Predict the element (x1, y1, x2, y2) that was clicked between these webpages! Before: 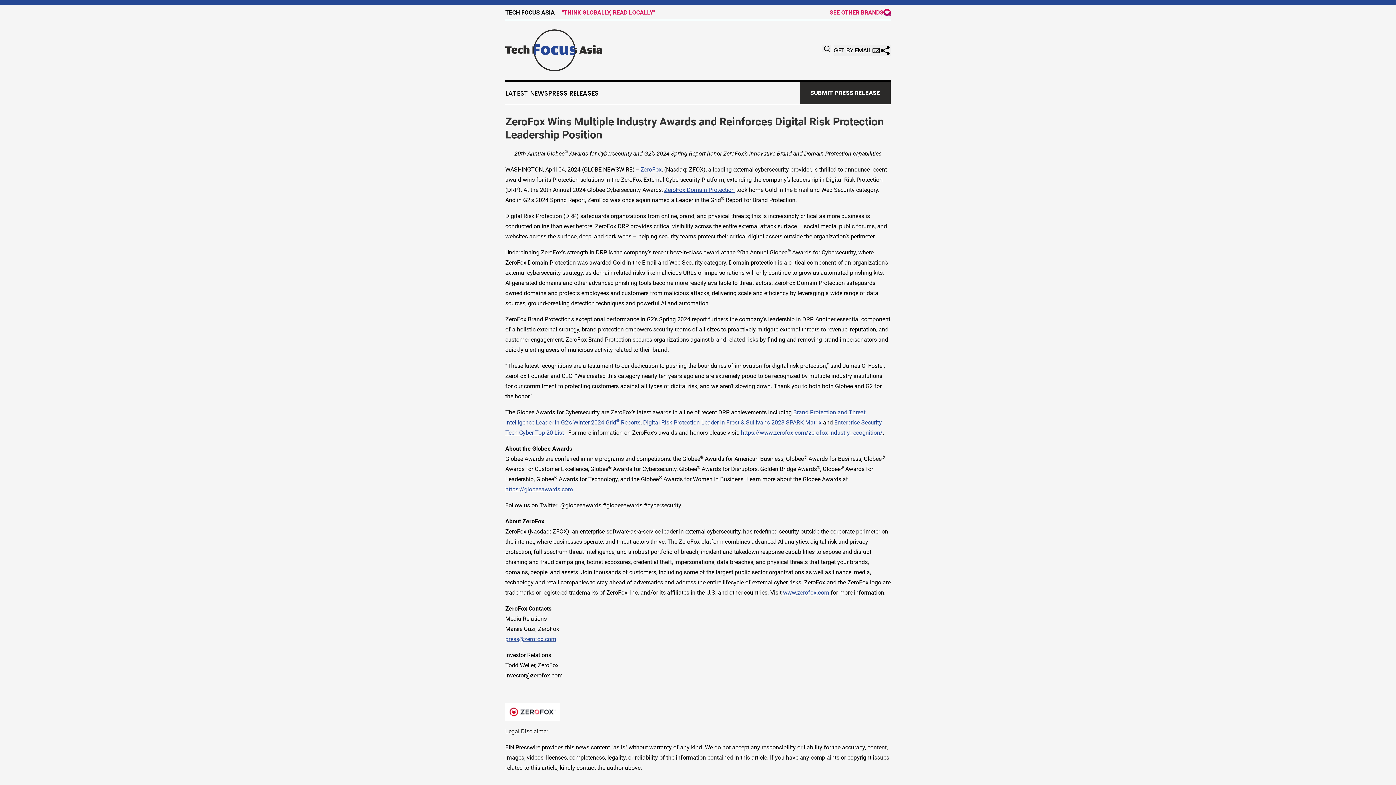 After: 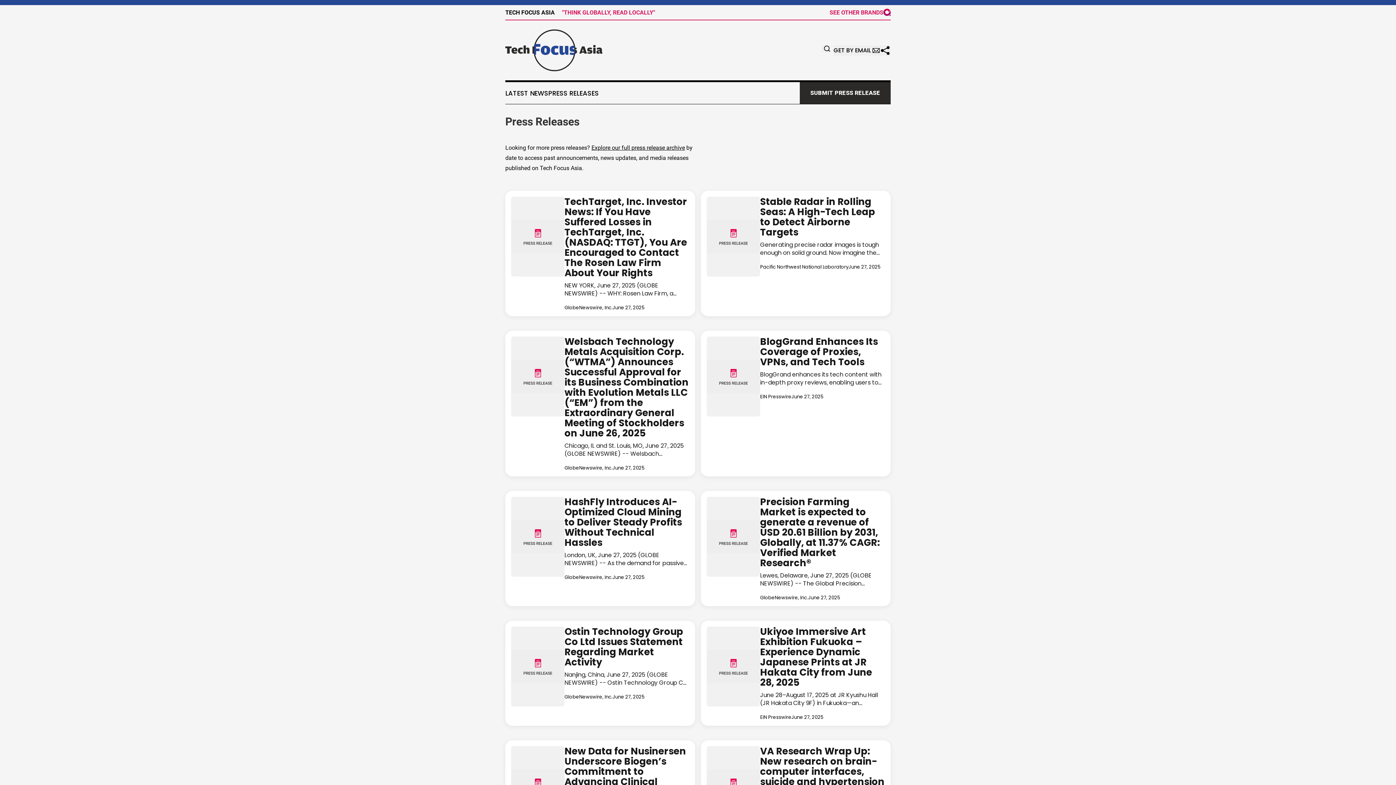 Action: label: PRESS RELEASES bbox: (548, 89, 598, 96)